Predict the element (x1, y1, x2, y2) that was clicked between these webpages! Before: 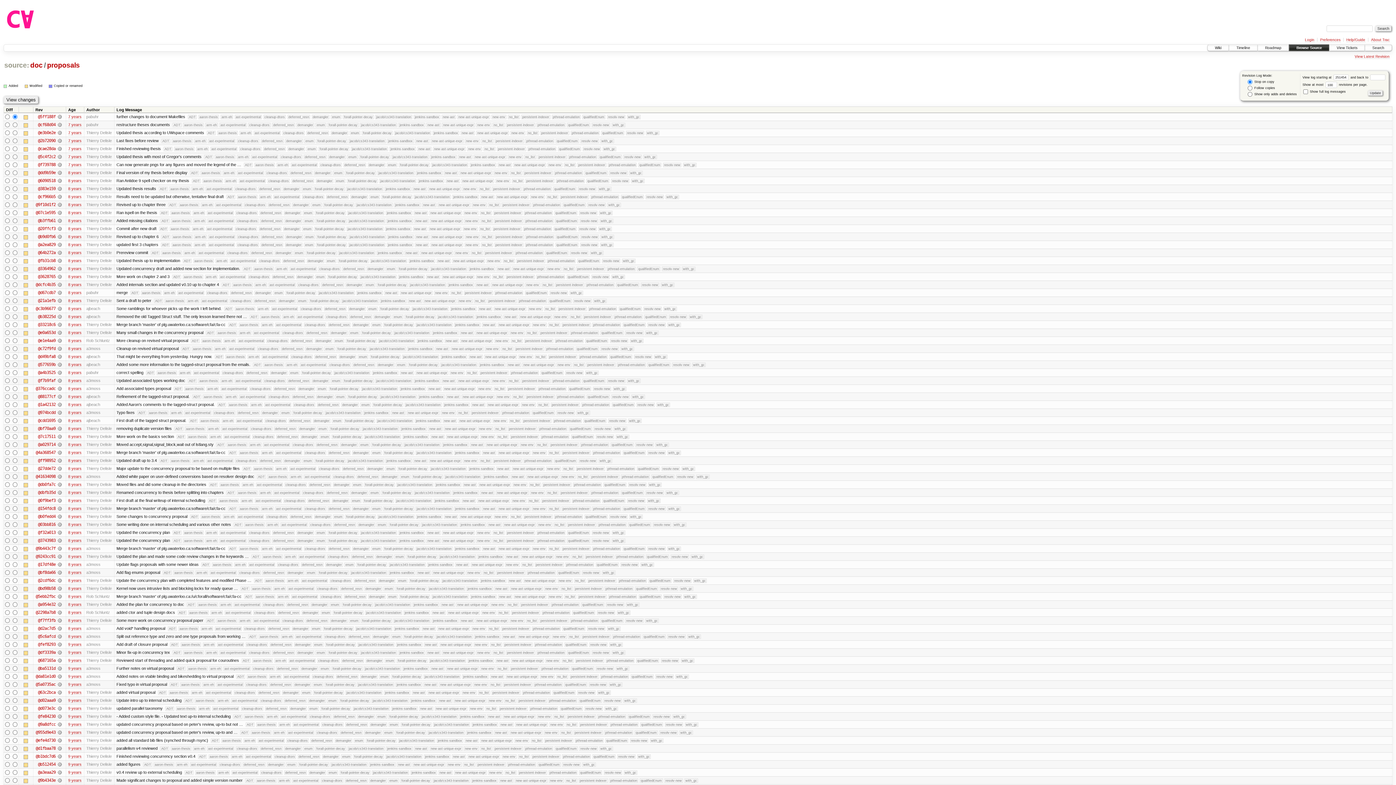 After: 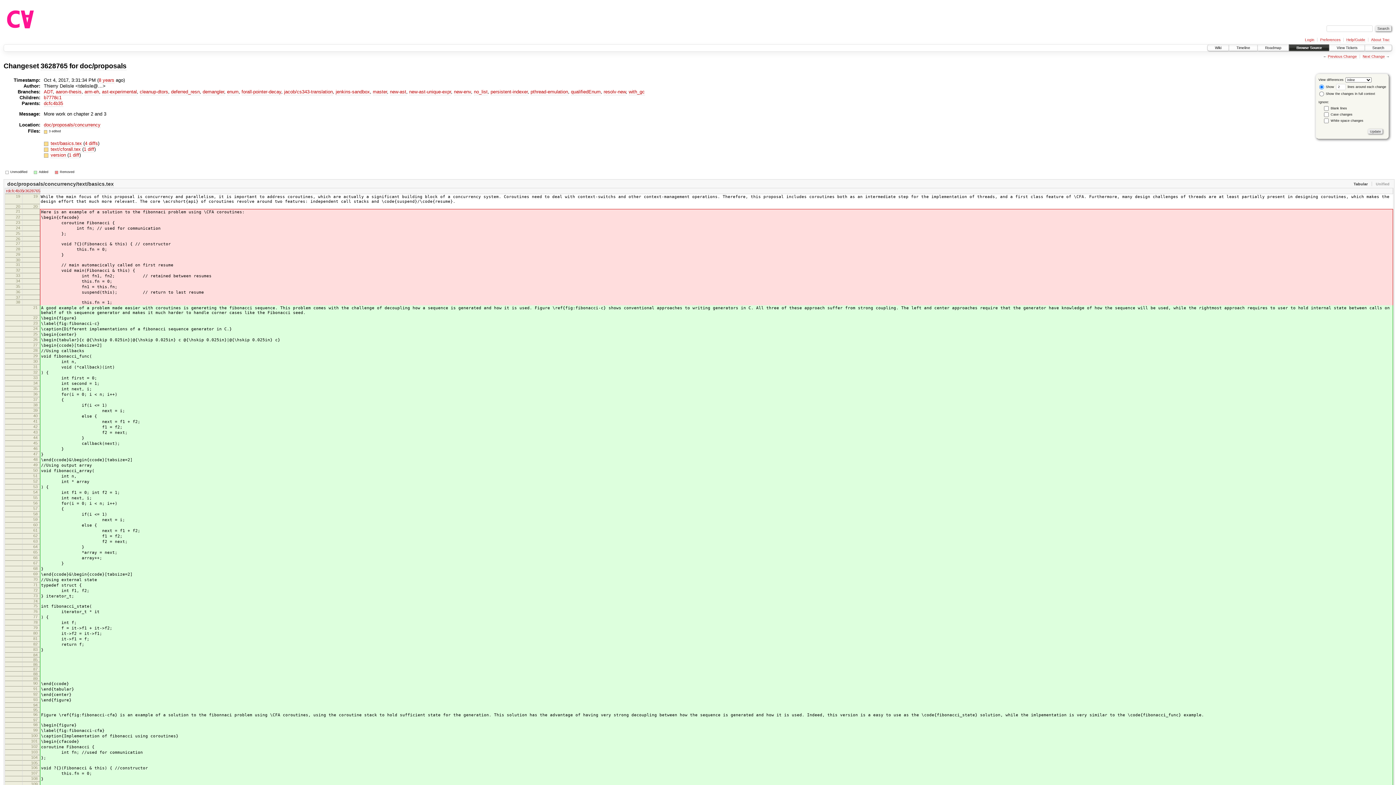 Action: label:   bbox: (57, 274, 61, 279)